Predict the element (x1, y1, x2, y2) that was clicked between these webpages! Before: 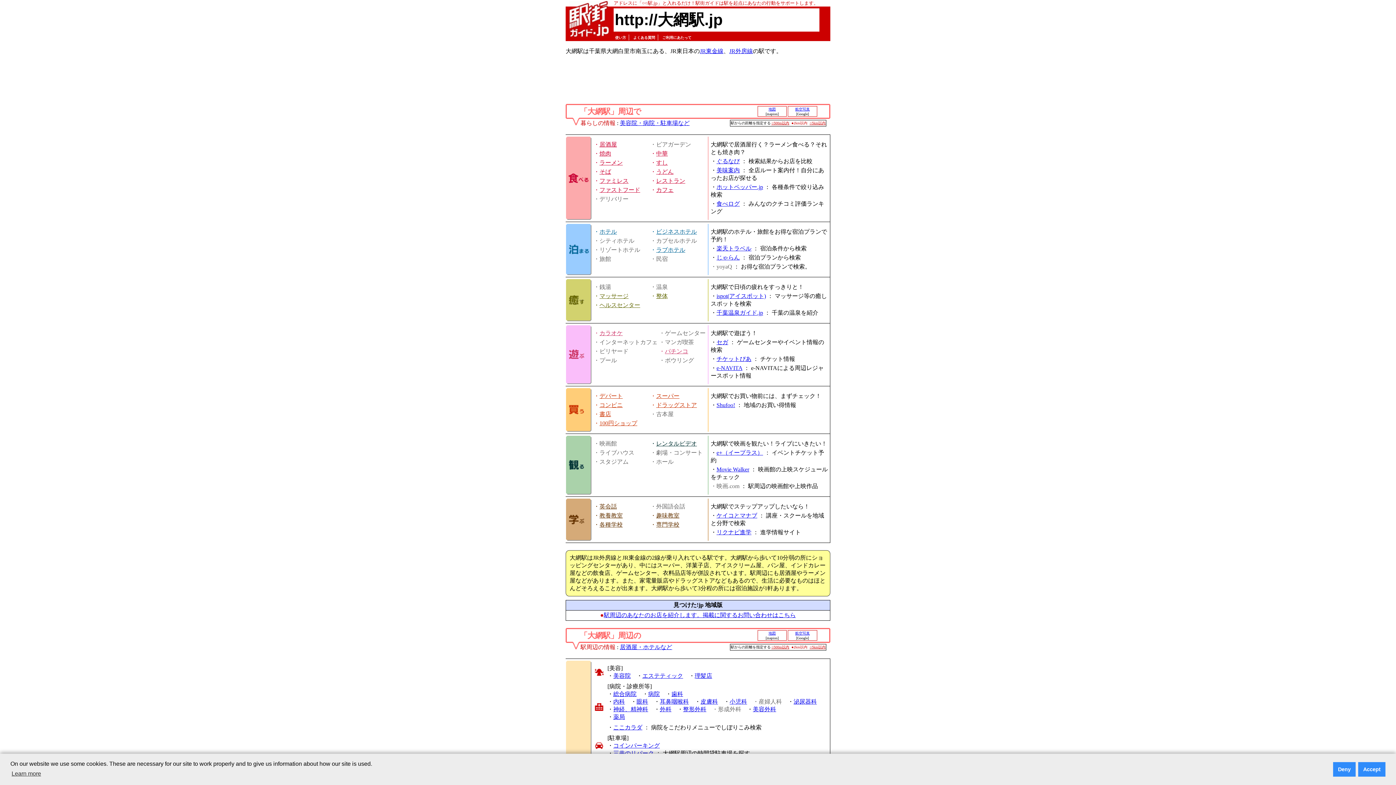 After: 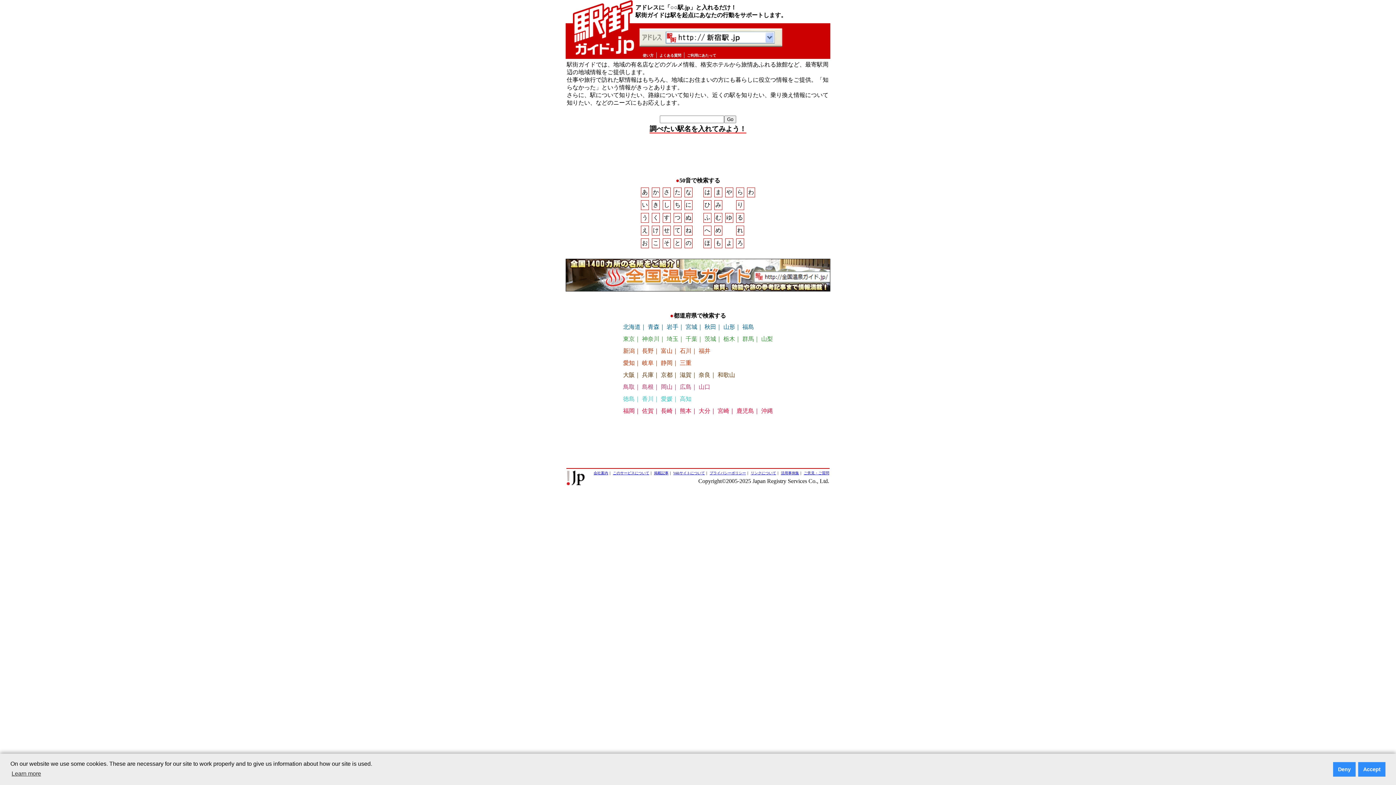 Action: bbox: (569, 28, 610, 34)